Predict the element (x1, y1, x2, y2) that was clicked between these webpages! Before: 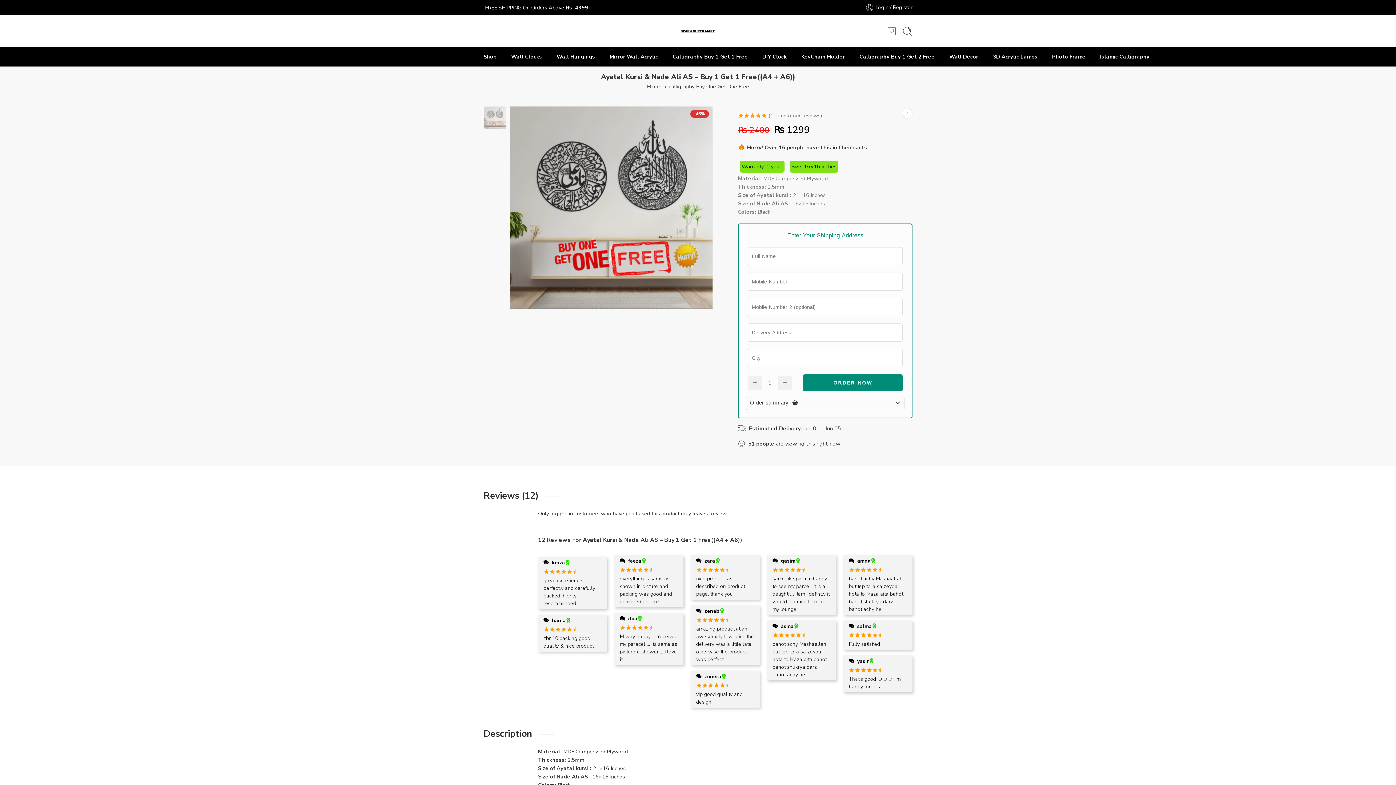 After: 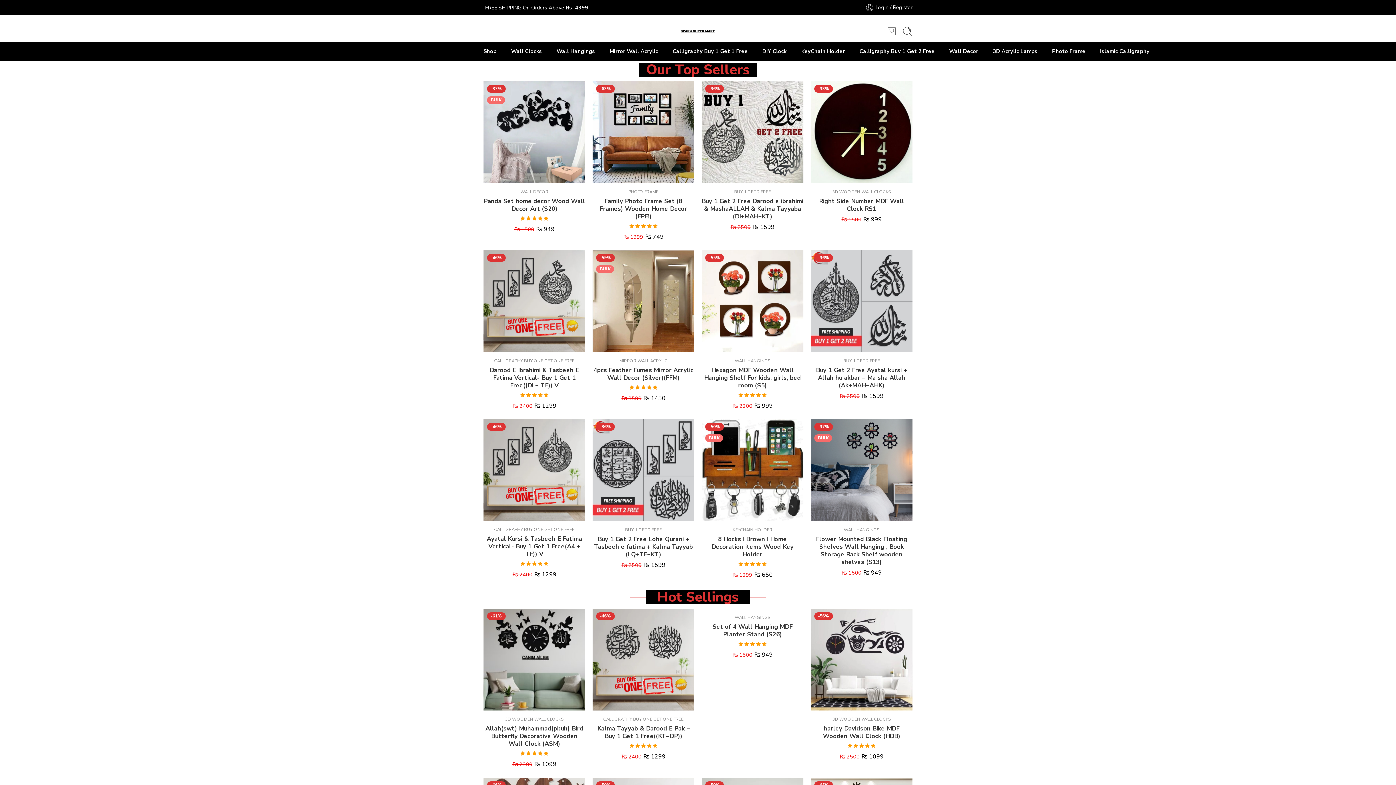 Action: bbox: (647, 82, 661, 90) label: Home